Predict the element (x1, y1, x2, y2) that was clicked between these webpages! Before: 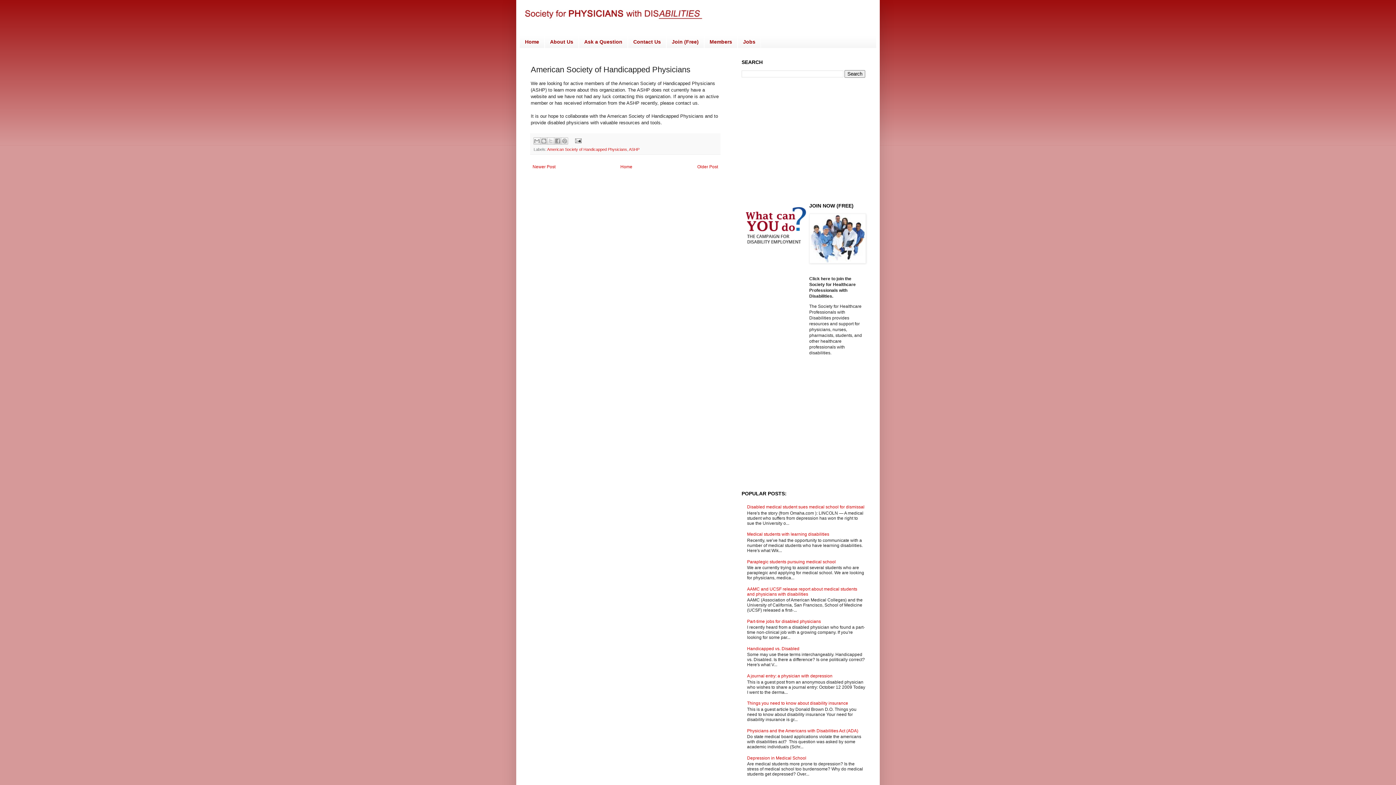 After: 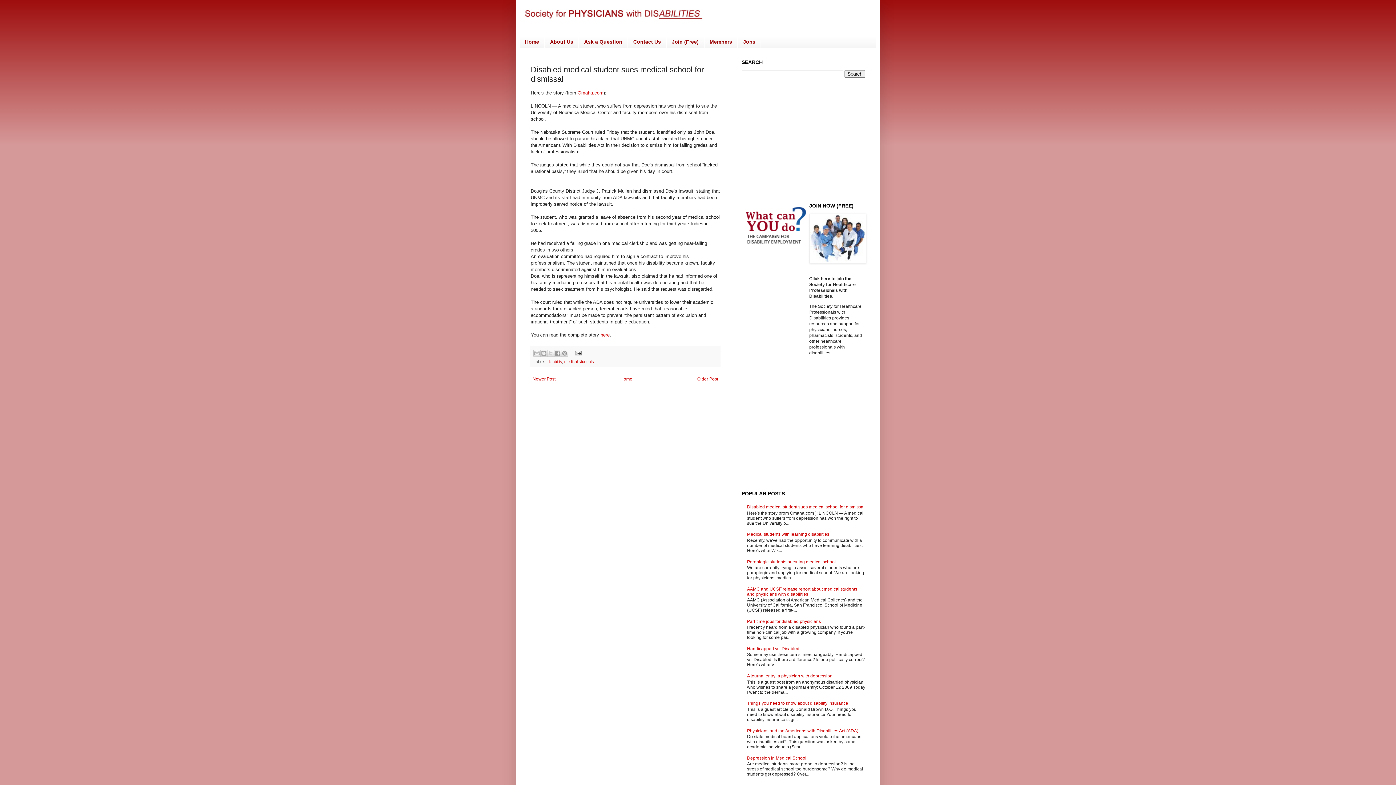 Action: label: Disabled medical student sues medical school for dismissal bbox: (747, 504, 864, 509)